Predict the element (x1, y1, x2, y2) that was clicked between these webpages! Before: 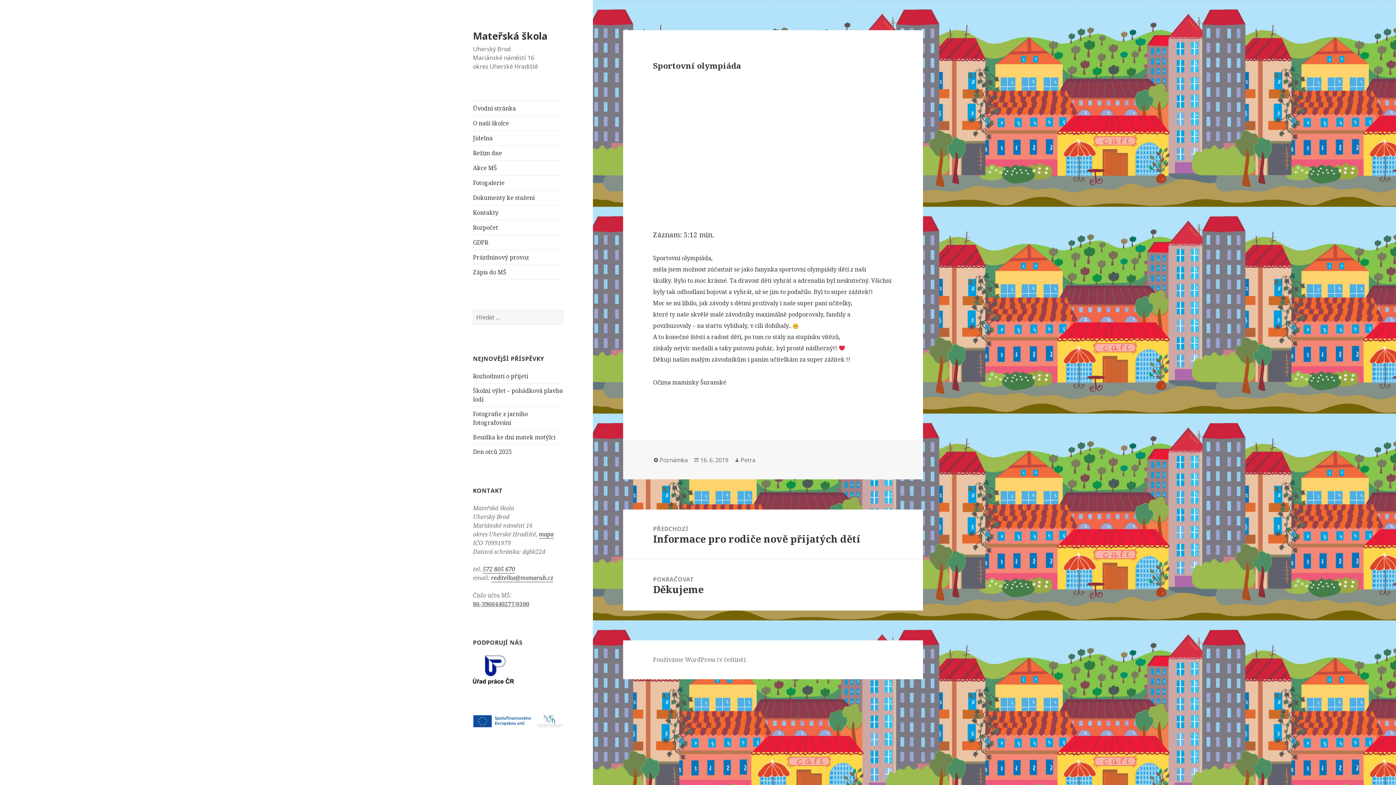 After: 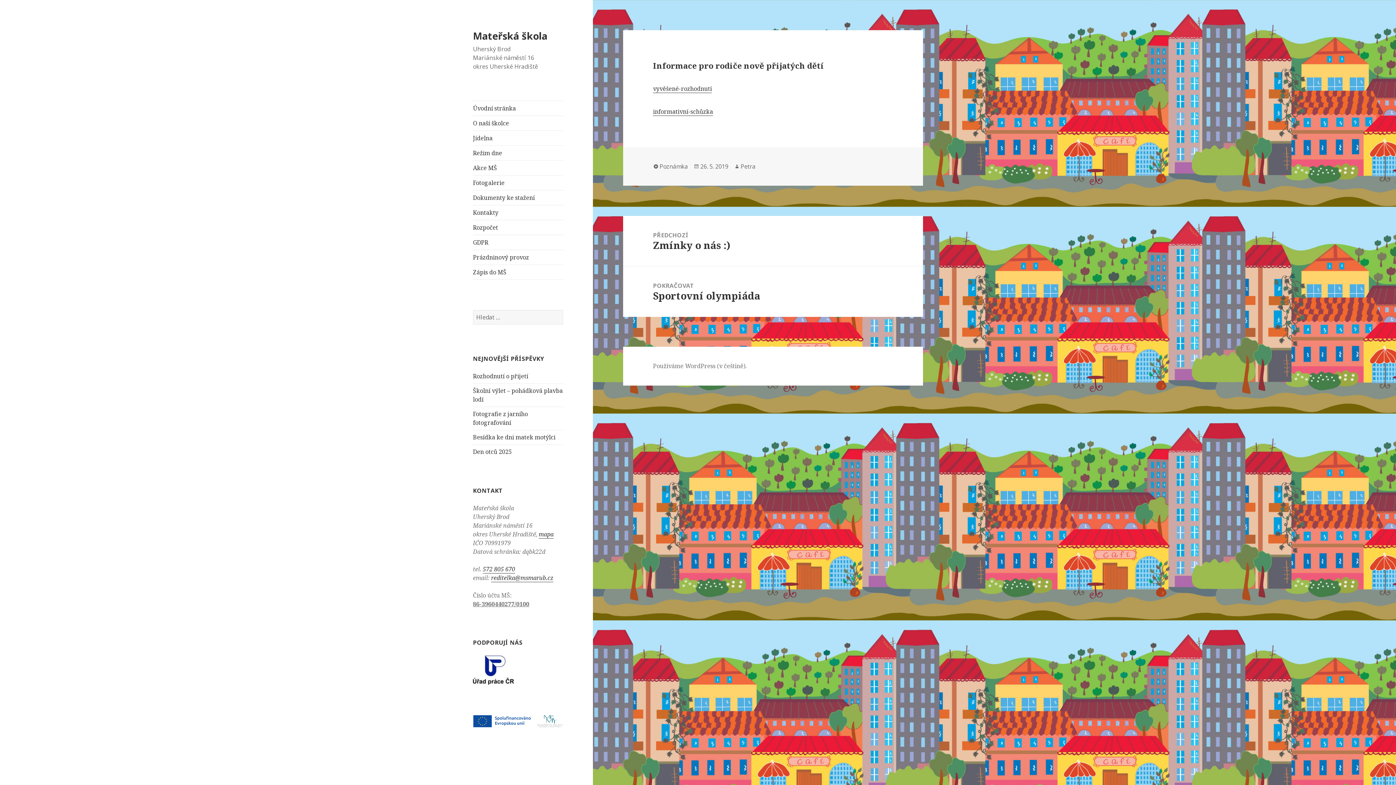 Action: label: PŘEDCHOZÍ
Předchozí příspěvek:
Informace pro rodiče nově přijatých dětí bbox: (623, 509, 923, 560)